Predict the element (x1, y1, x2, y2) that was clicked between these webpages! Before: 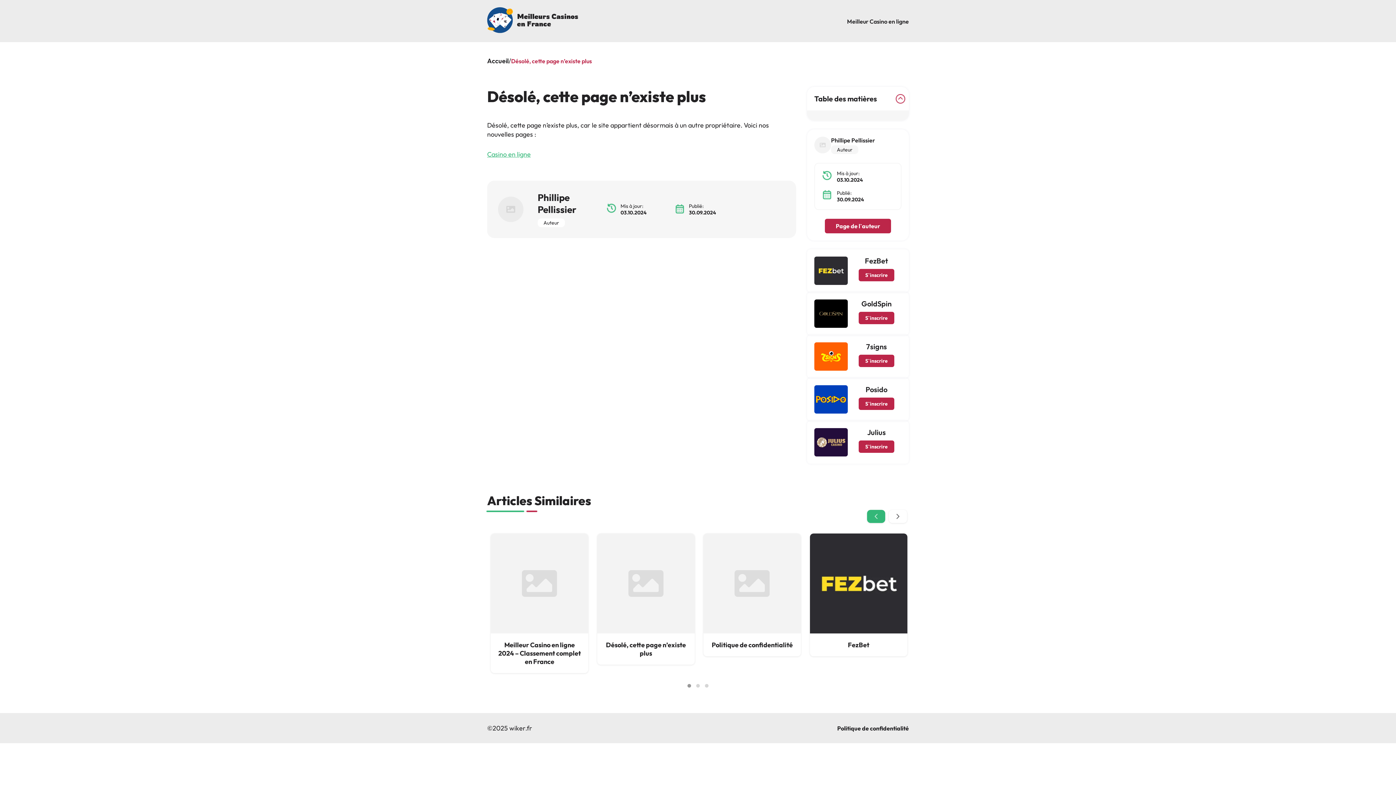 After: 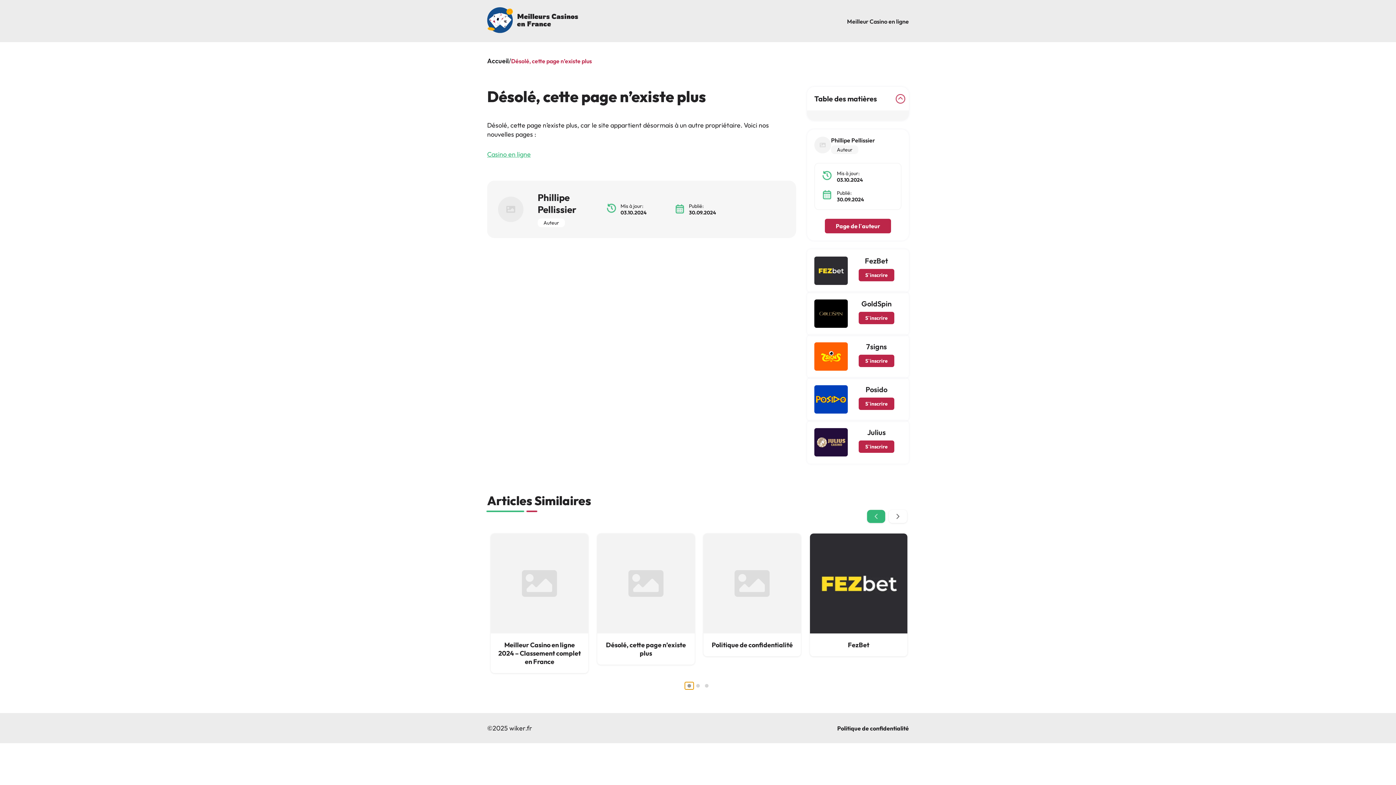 Action: bbox: (685, 682, 693, 689)